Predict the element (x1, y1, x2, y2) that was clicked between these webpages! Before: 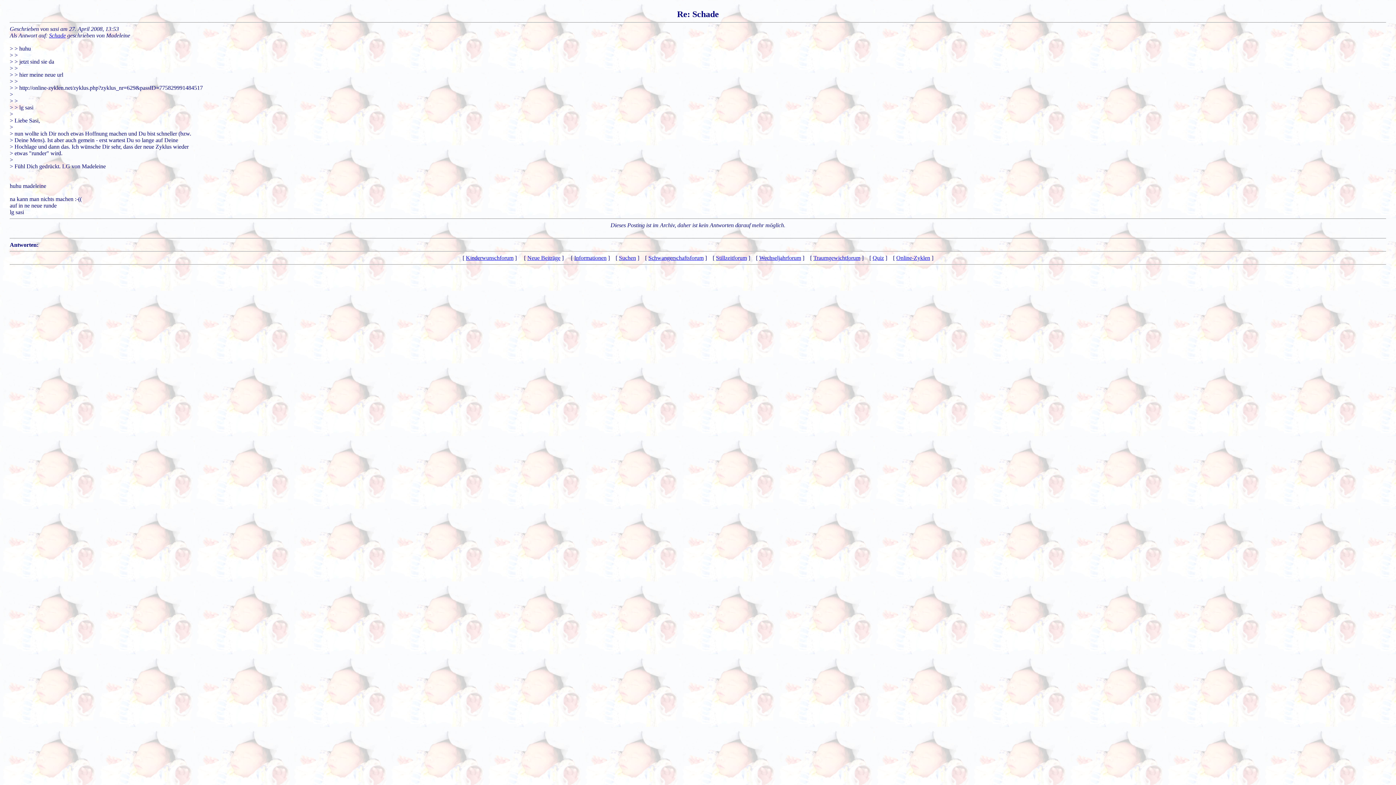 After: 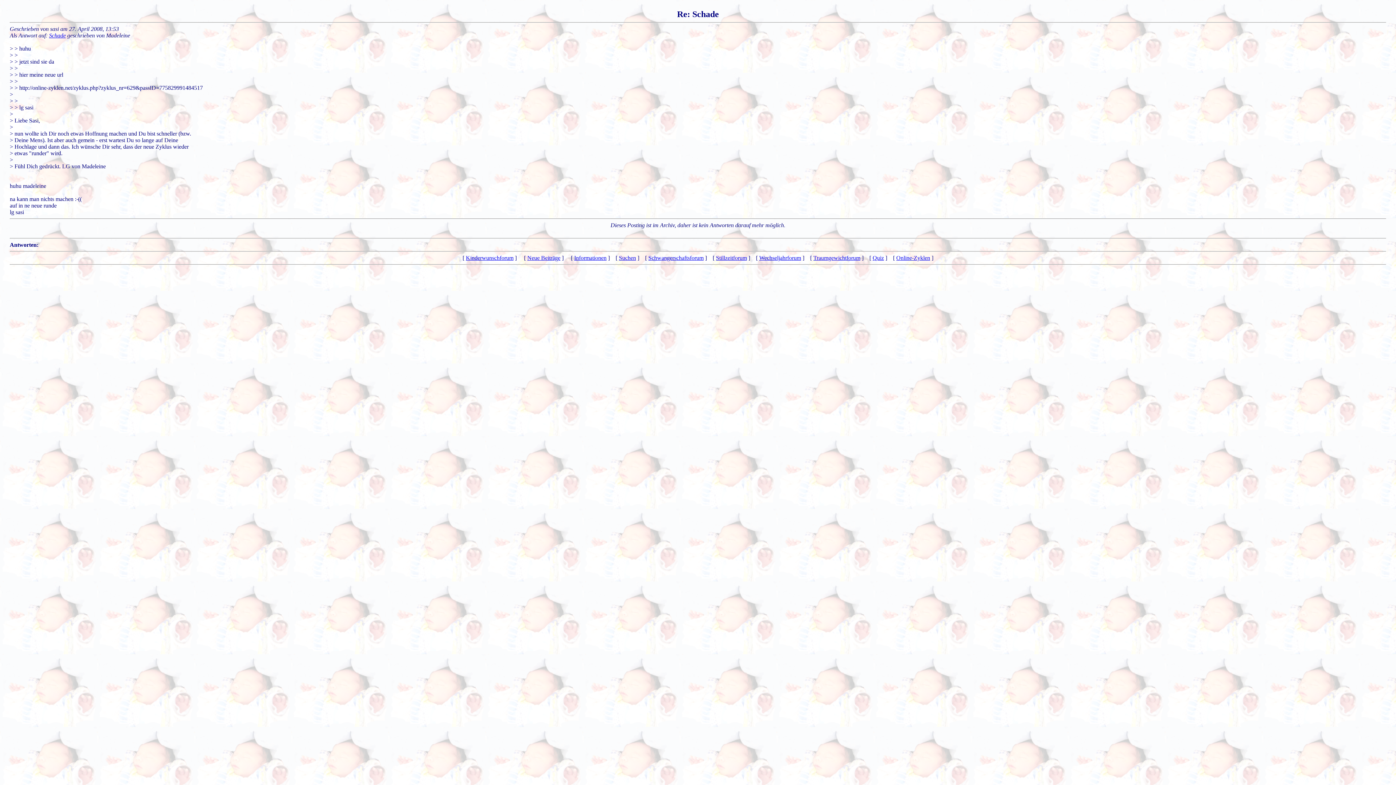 Action: label: Online-Zyklen bbox: (896, 254, 930, 261)